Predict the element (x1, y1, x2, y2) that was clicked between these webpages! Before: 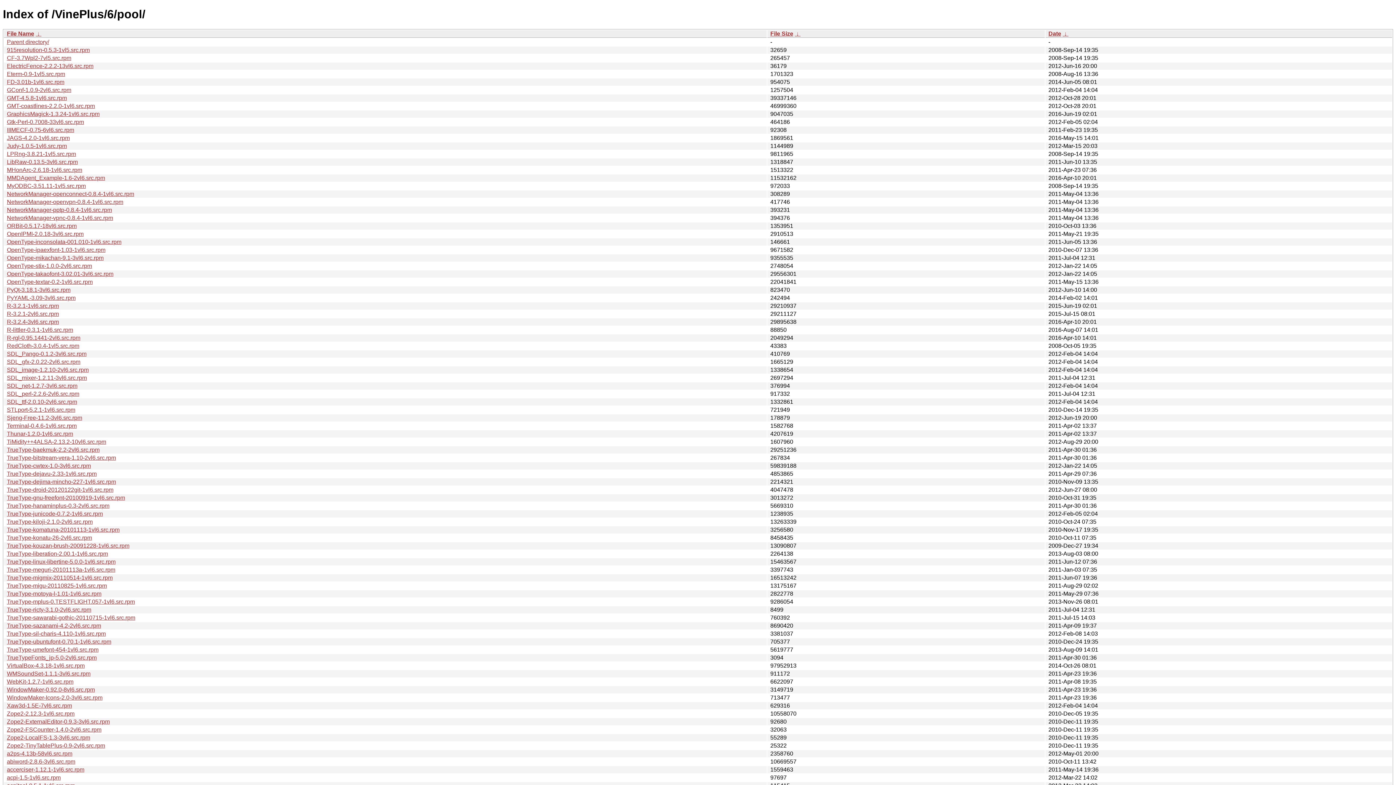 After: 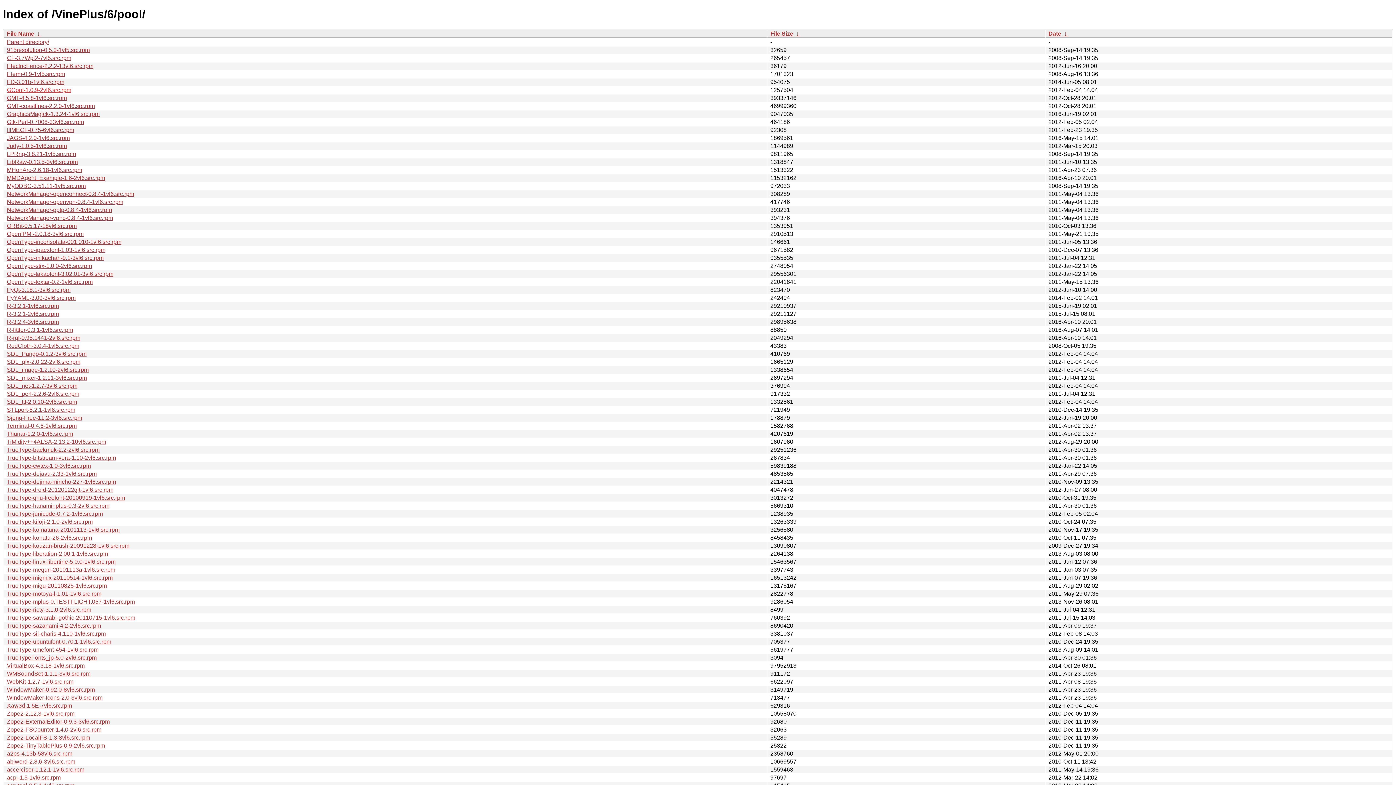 Action: label: GConf-1.0.9-2vl6.src.rpm bbox: (6, 86, 71, 93)